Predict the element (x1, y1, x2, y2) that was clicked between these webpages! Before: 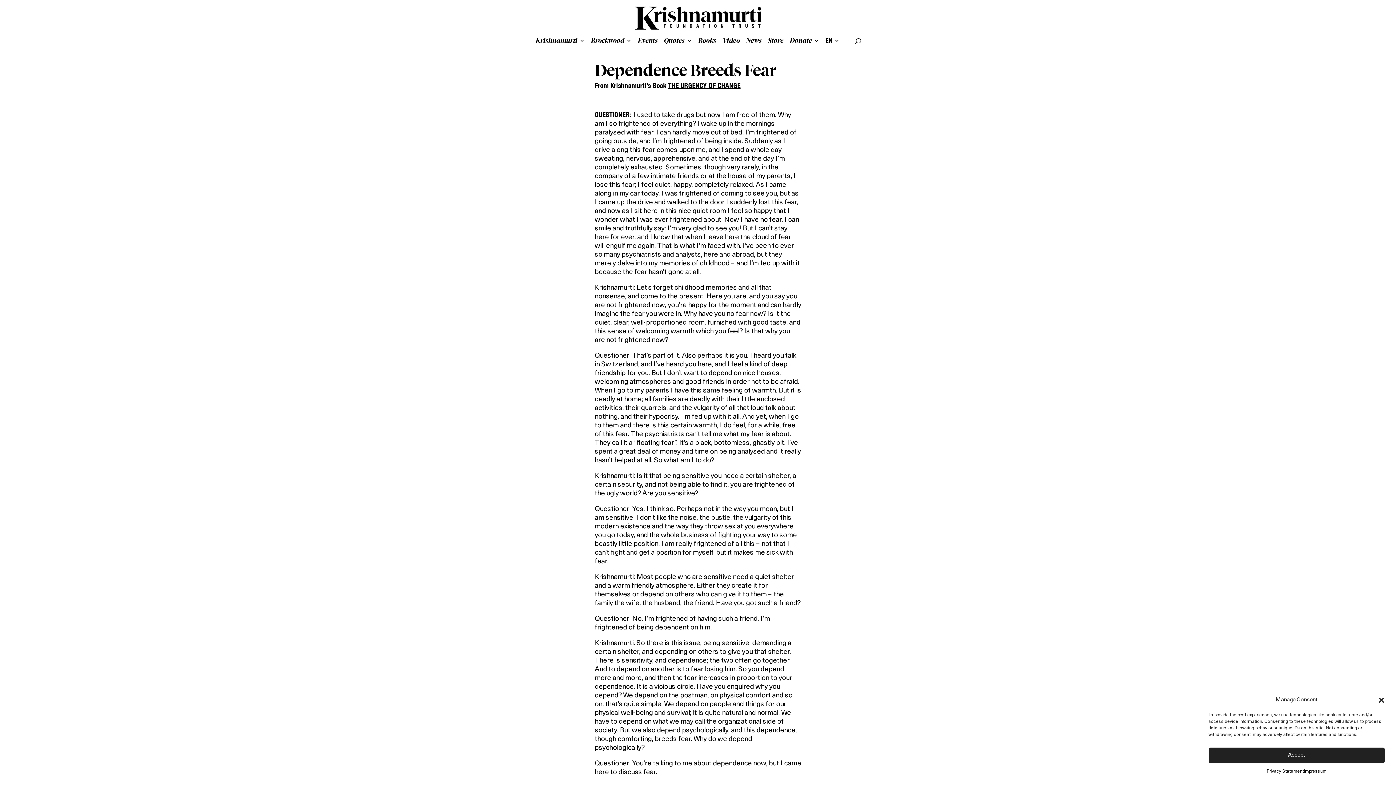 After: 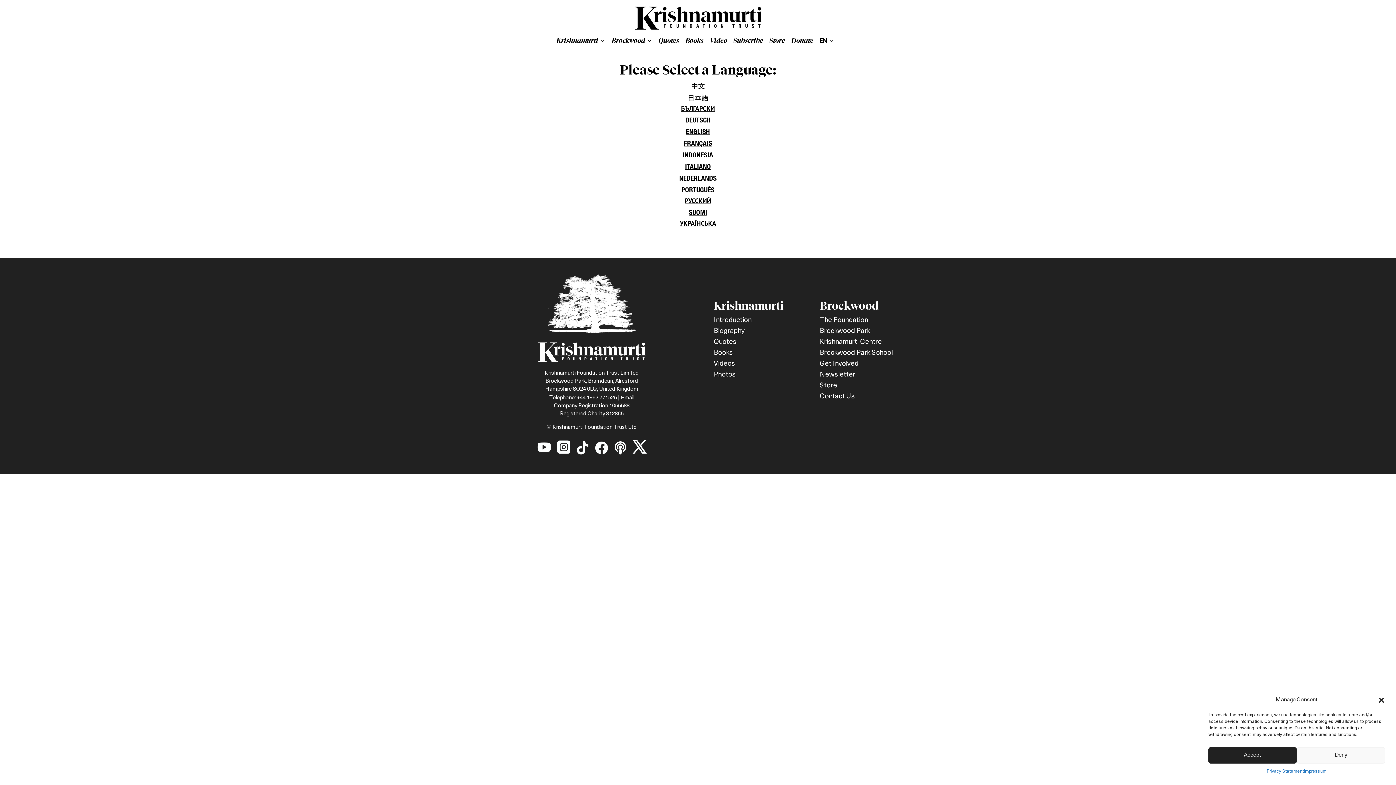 Action: bbox: (825, 38, 839, 49) label: EN